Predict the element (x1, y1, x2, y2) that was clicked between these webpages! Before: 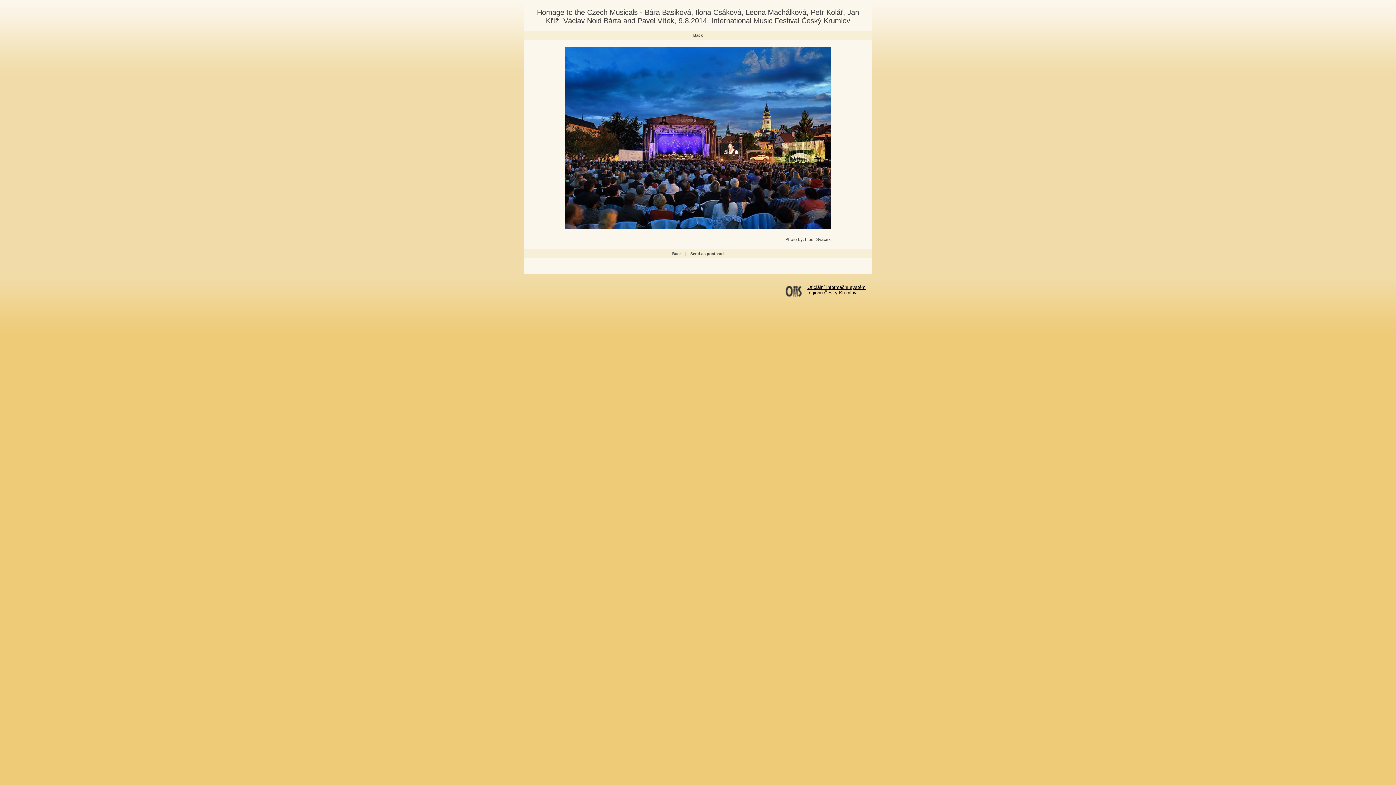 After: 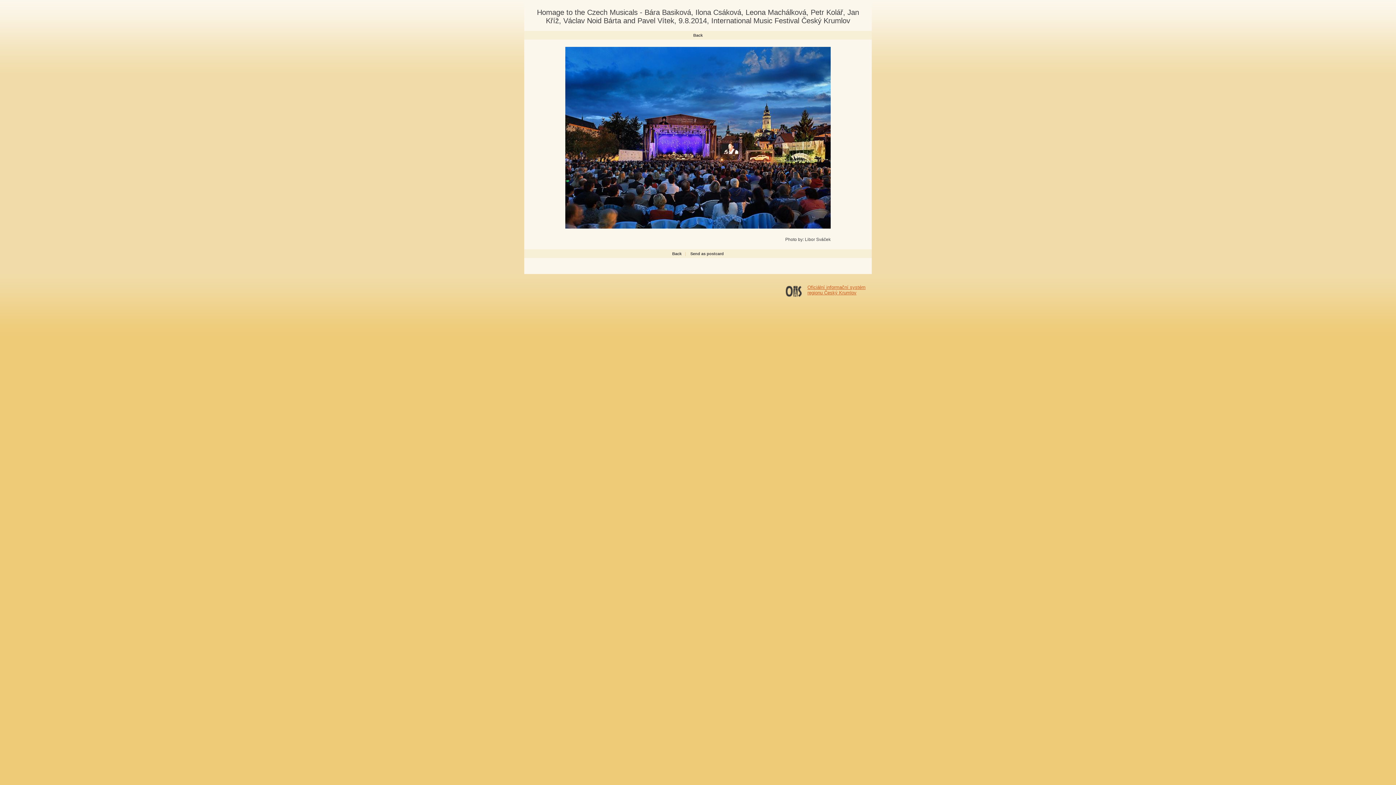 Action: bbox: (807, 284, 865, 295) label: Oficiální informační systém
regionu Český Krumlov